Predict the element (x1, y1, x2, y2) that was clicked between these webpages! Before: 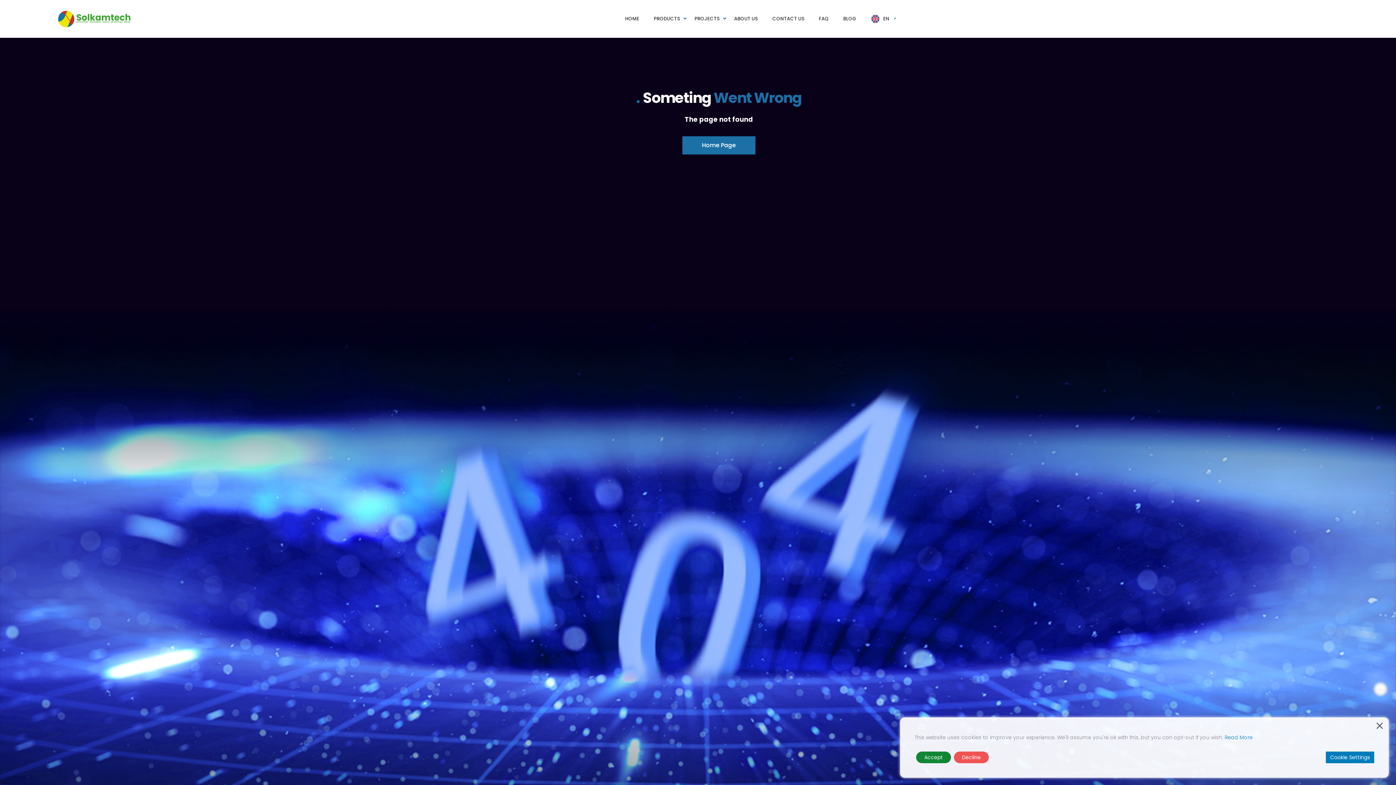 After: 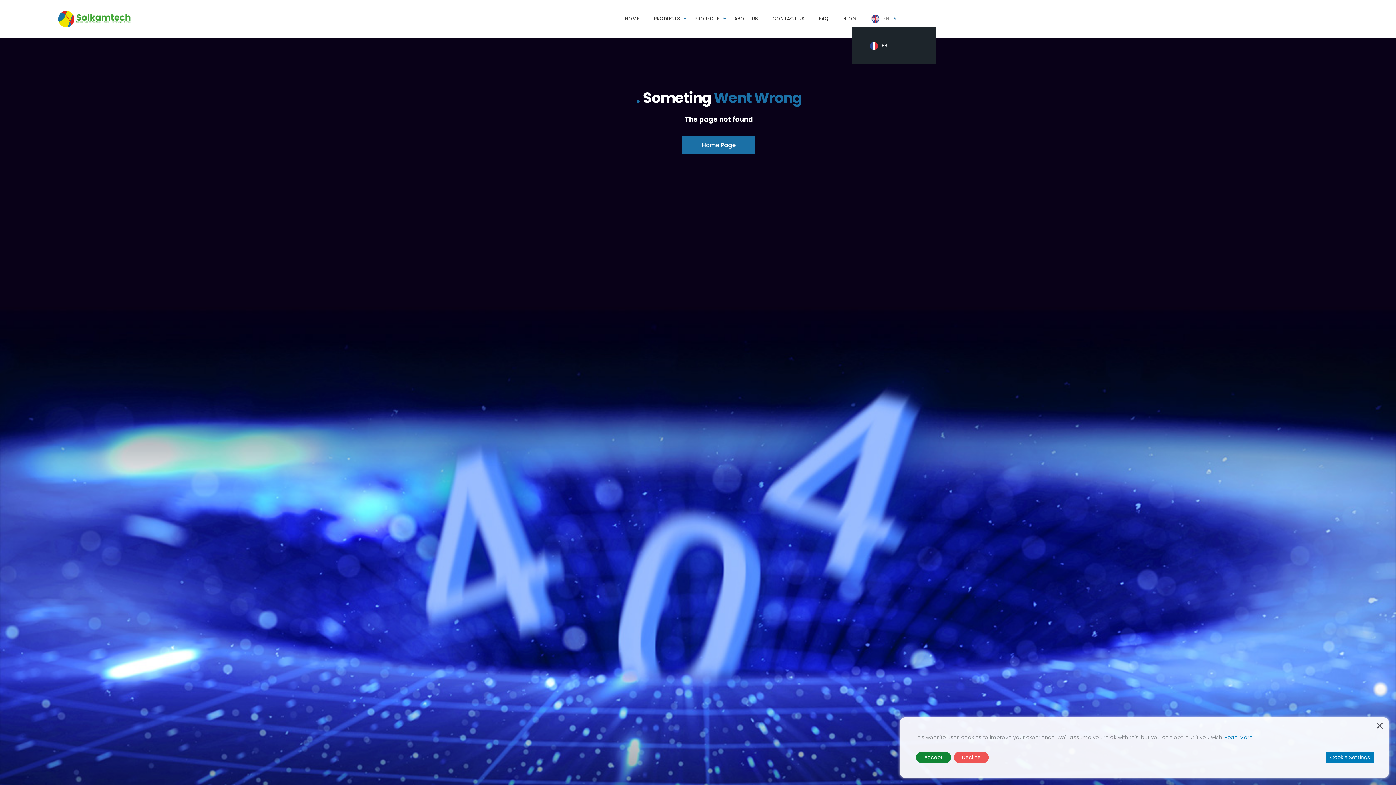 Action: bbox: (871, 5, 889, 32) label: EN